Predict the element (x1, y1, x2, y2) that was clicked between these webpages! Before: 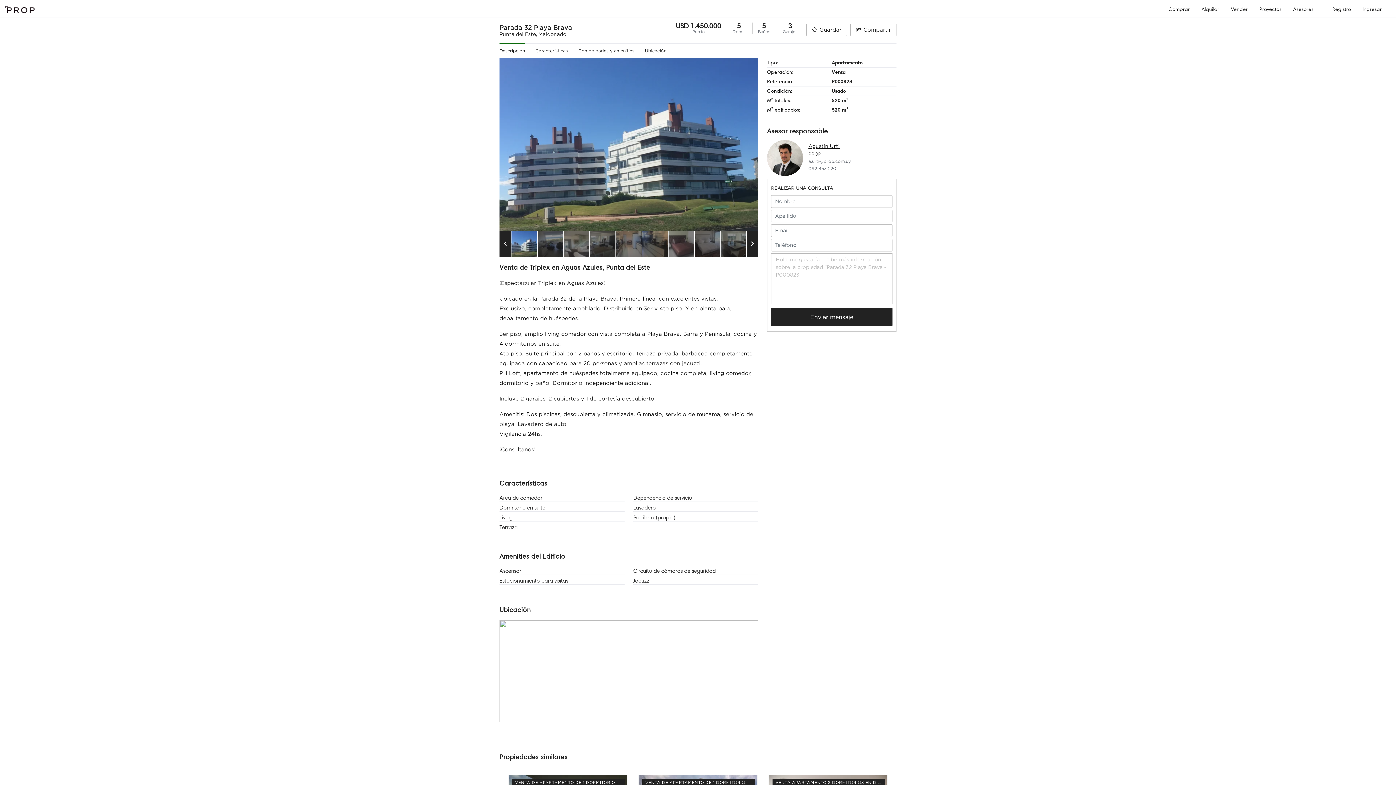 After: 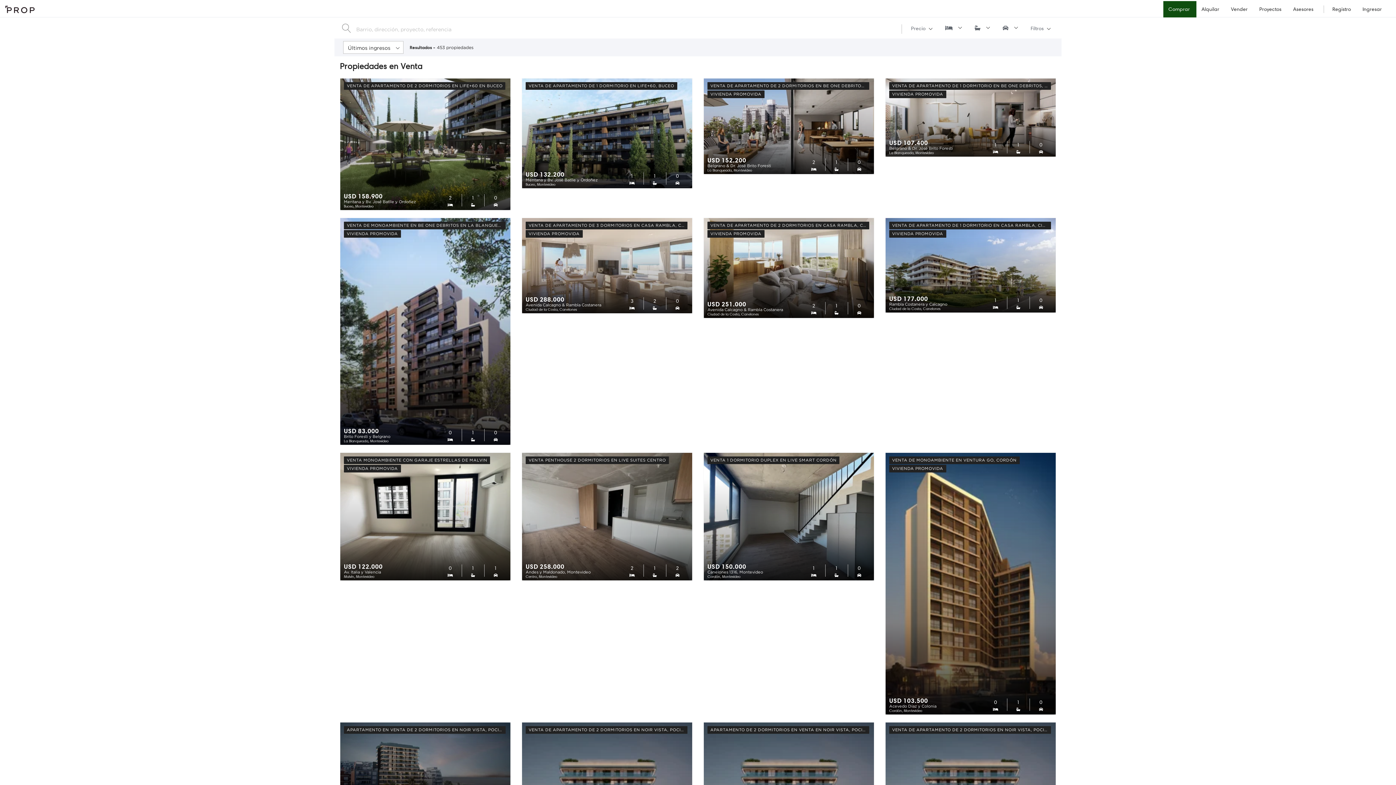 Action: label: Comprar  bbox: (1163, 0, 1196, 17)